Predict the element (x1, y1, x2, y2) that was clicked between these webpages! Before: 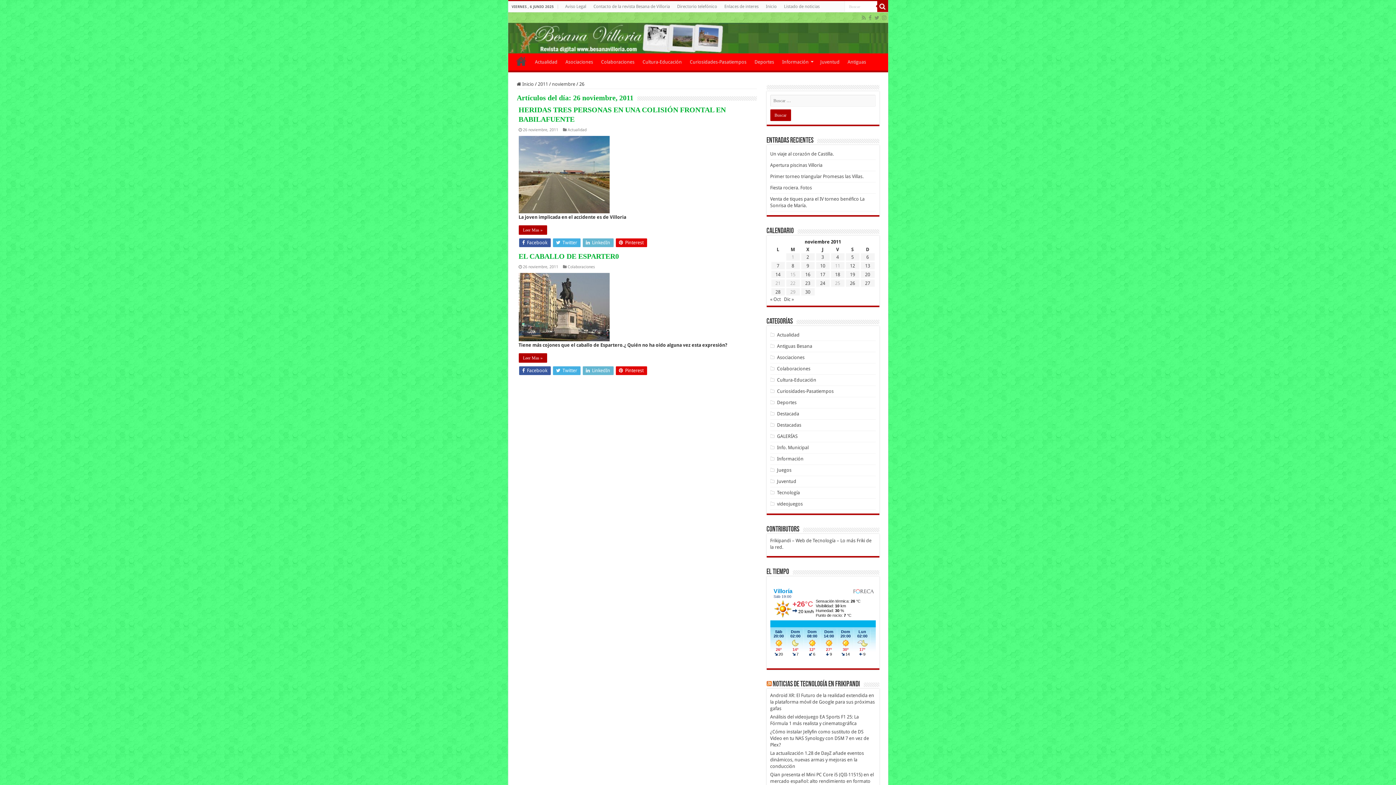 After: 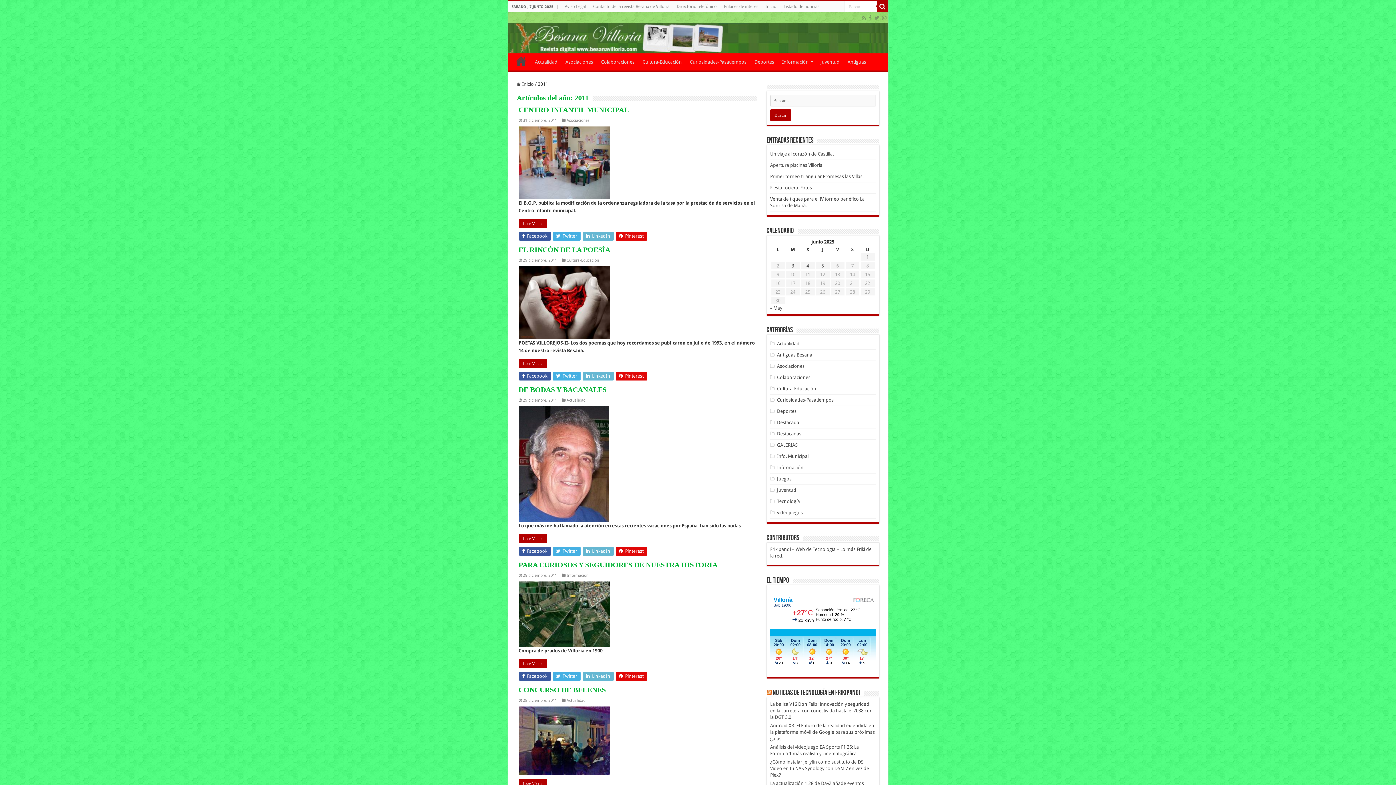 Action: bbox: (538, 81, 548, 86) label: 2011